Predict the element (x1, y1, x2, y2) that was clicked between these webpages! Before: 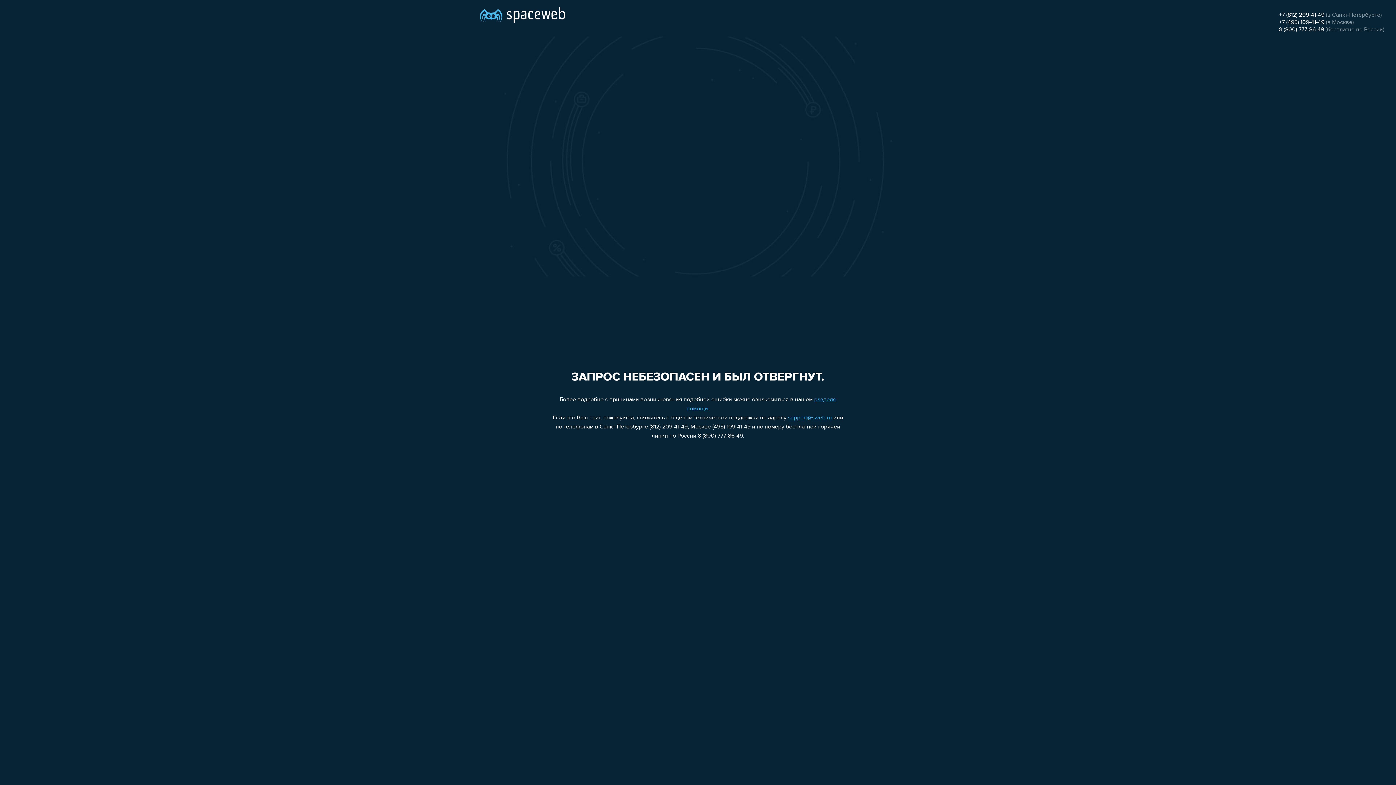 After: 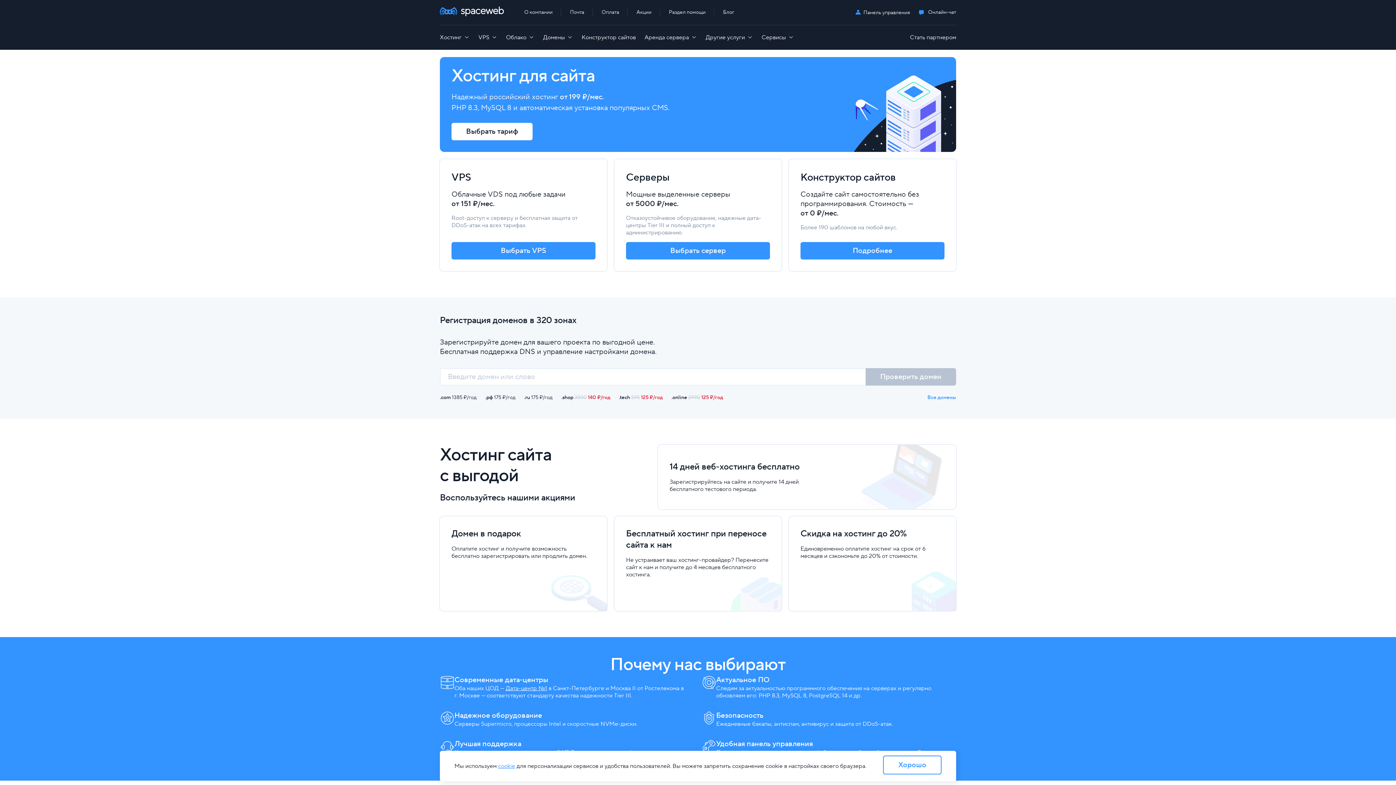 Action: bbox: (480, 0, 565, 25)